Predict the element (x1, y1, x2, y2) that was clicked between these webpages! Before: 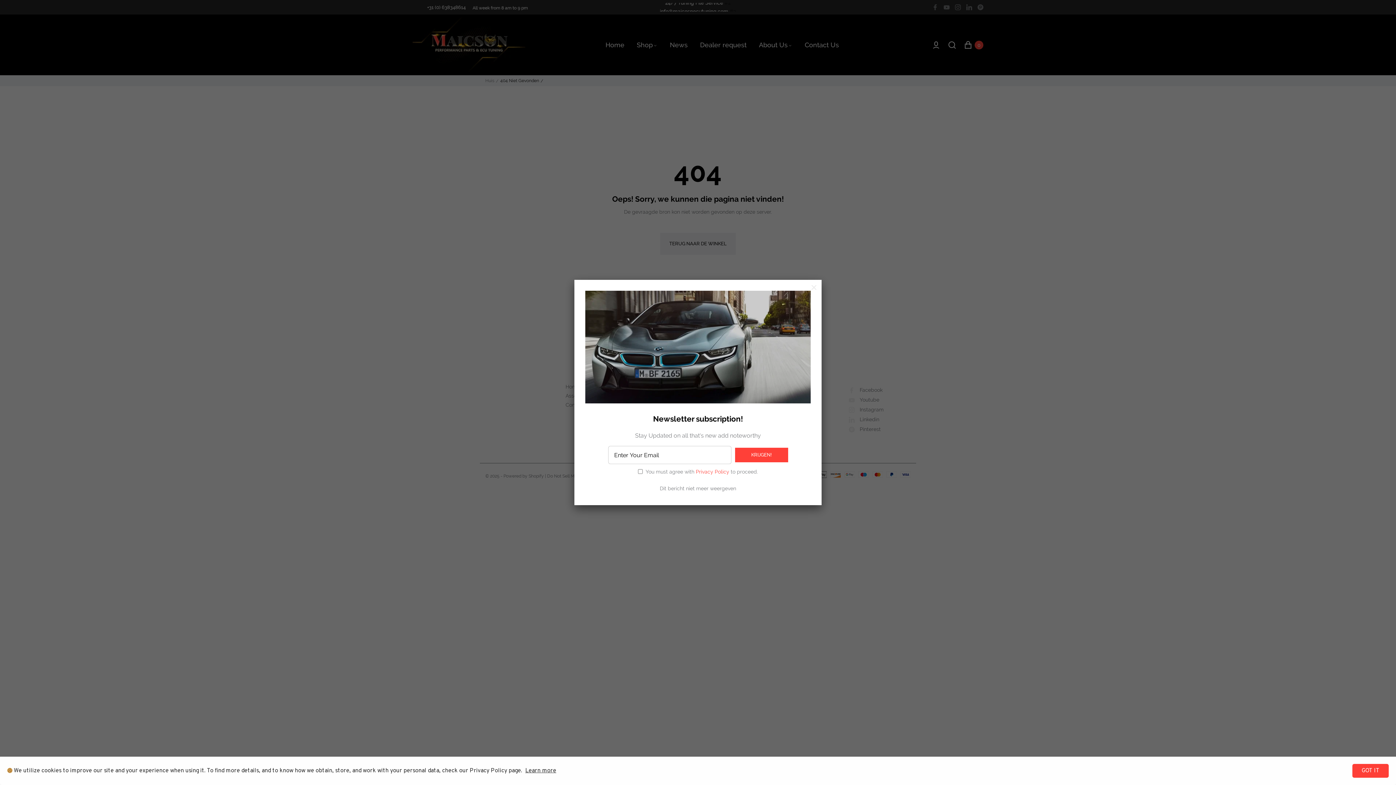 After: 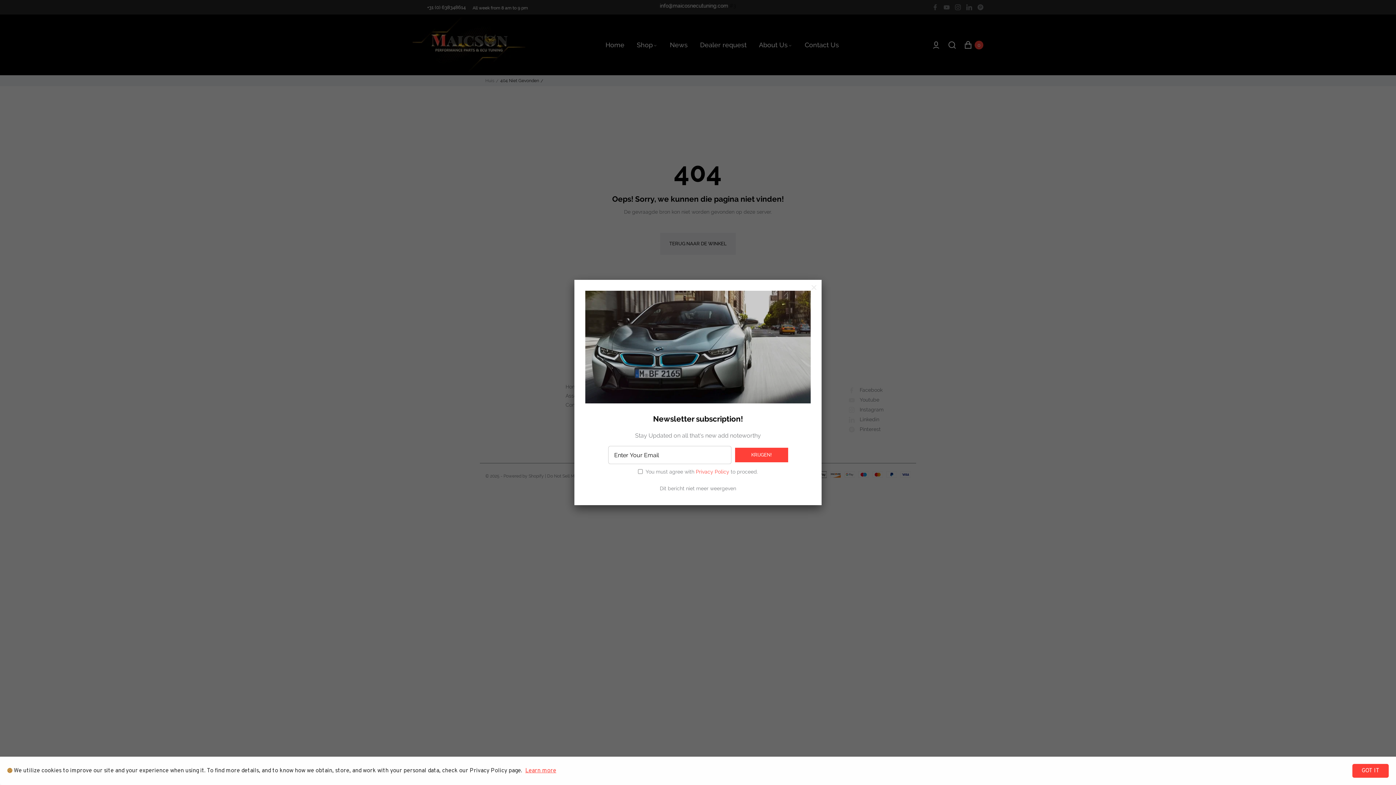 Action: bbox: (525, 767, 556, 774) label: Learn more